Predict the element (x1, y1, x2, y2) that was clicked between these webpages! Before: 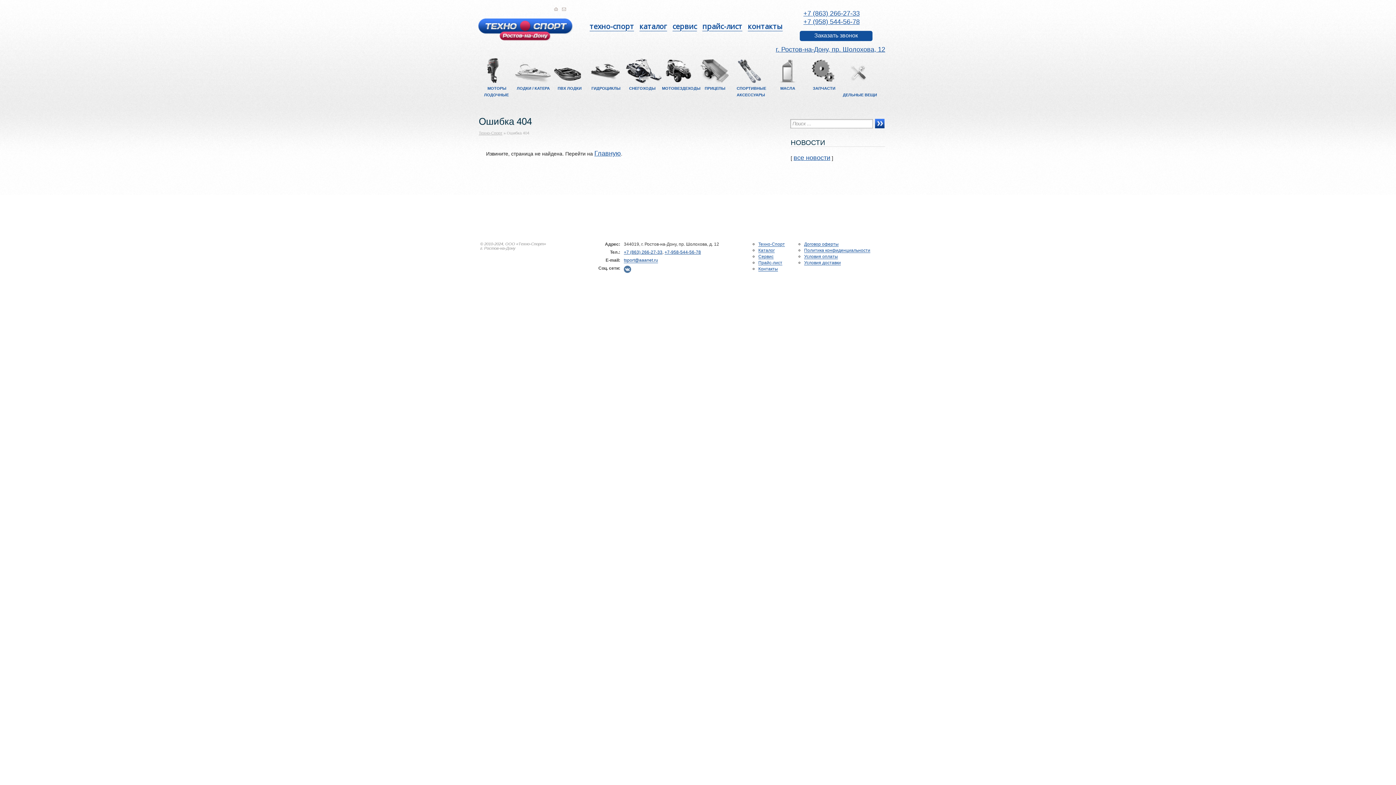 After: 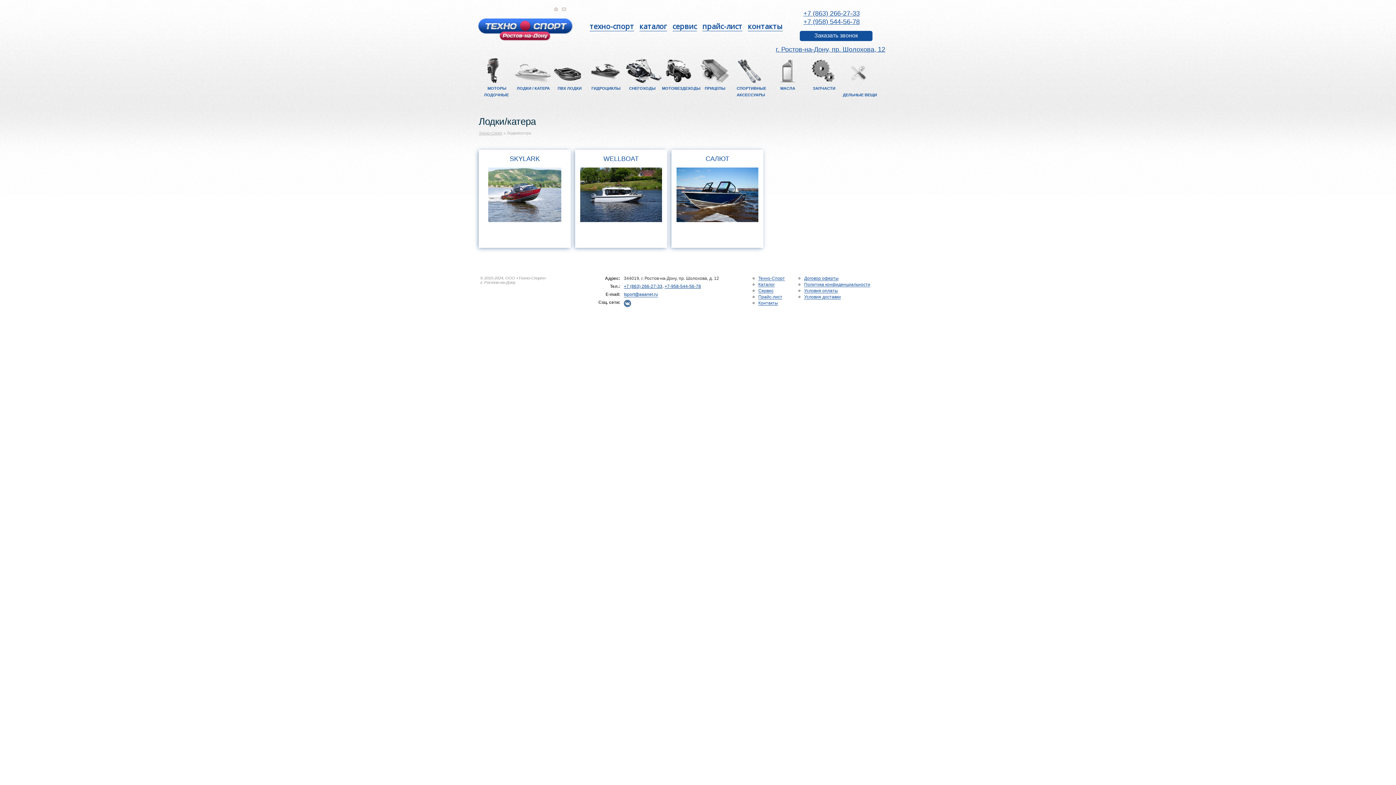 Action: label: ЛОДКИ / КАТЕРА bbox: (515, 86, 550, 90)